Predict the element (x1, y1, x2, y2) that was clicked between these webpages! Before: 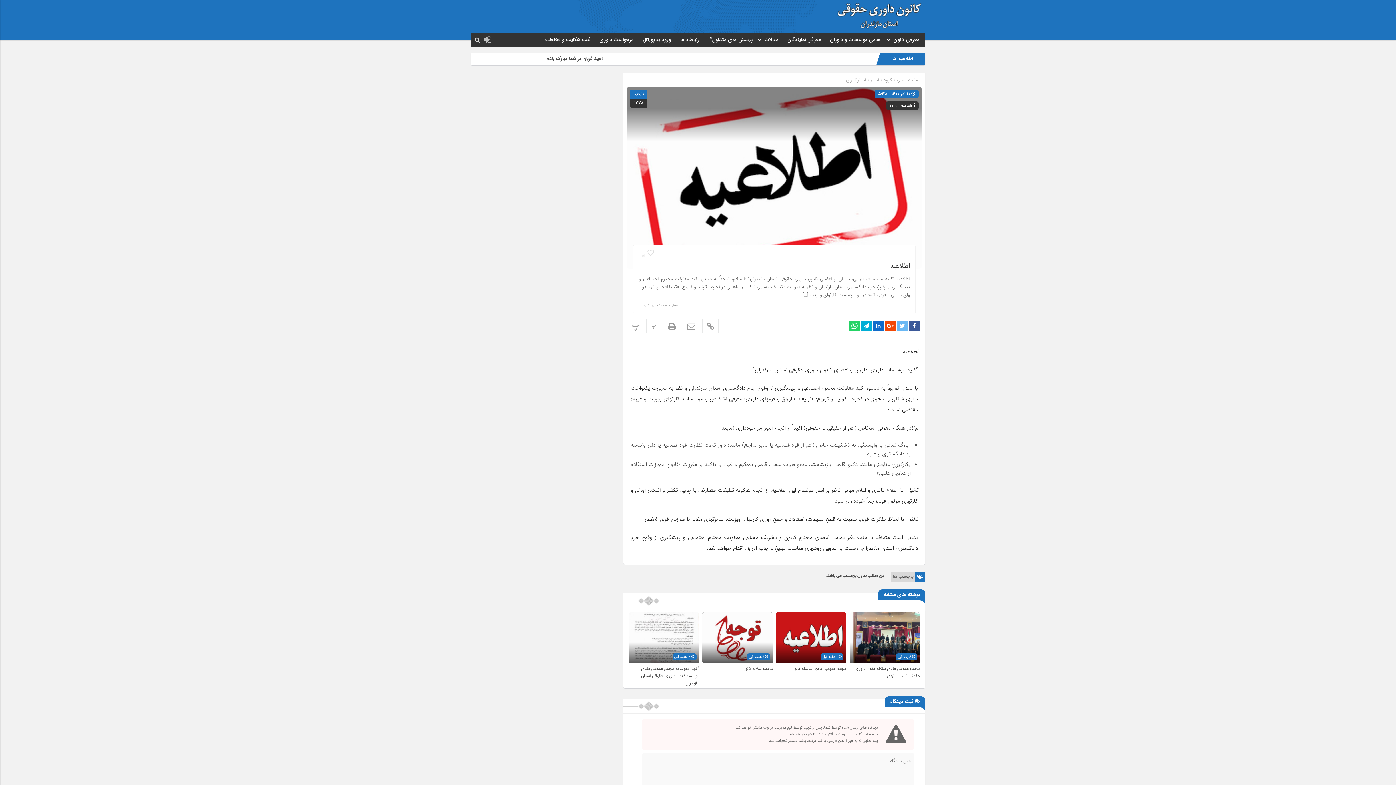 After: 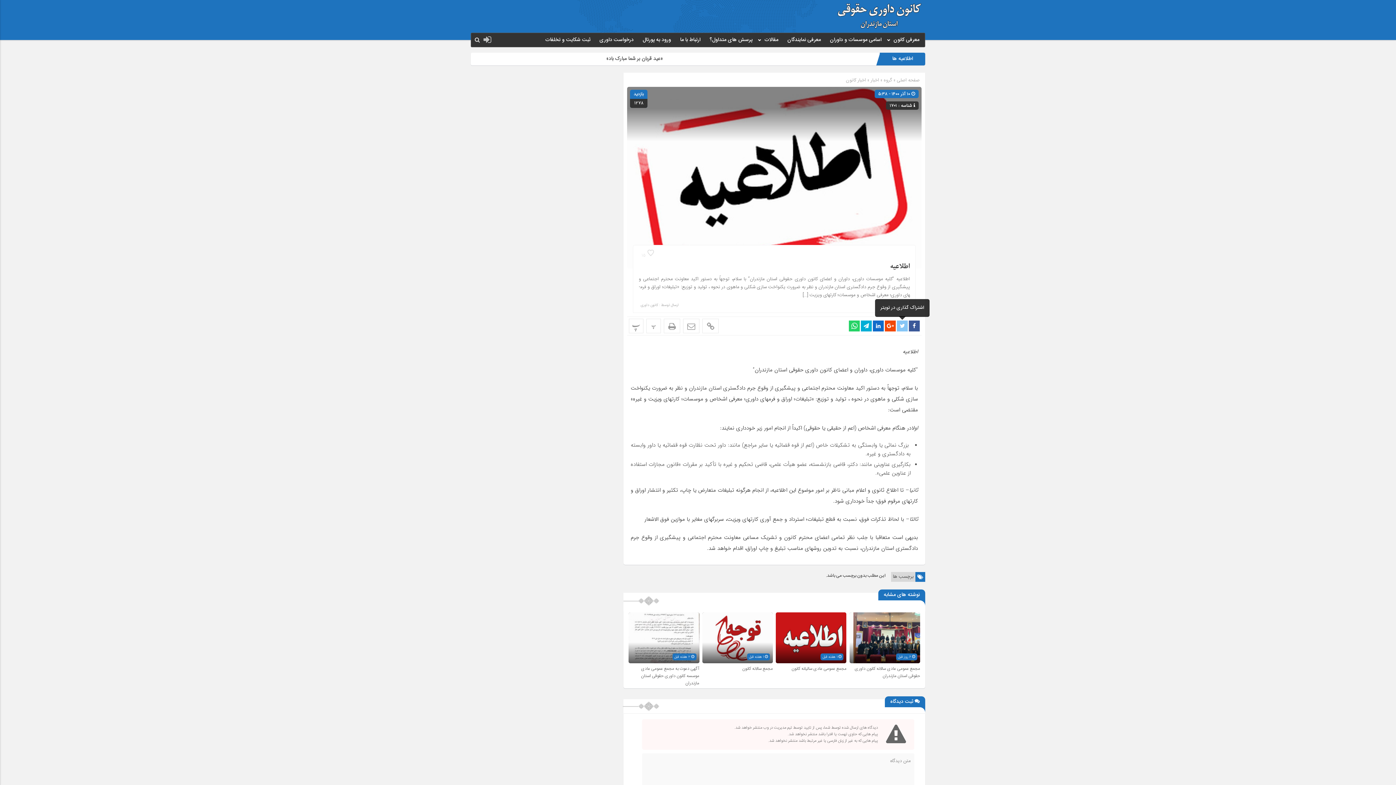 Action: bbox: (897, 320, 908, 331)